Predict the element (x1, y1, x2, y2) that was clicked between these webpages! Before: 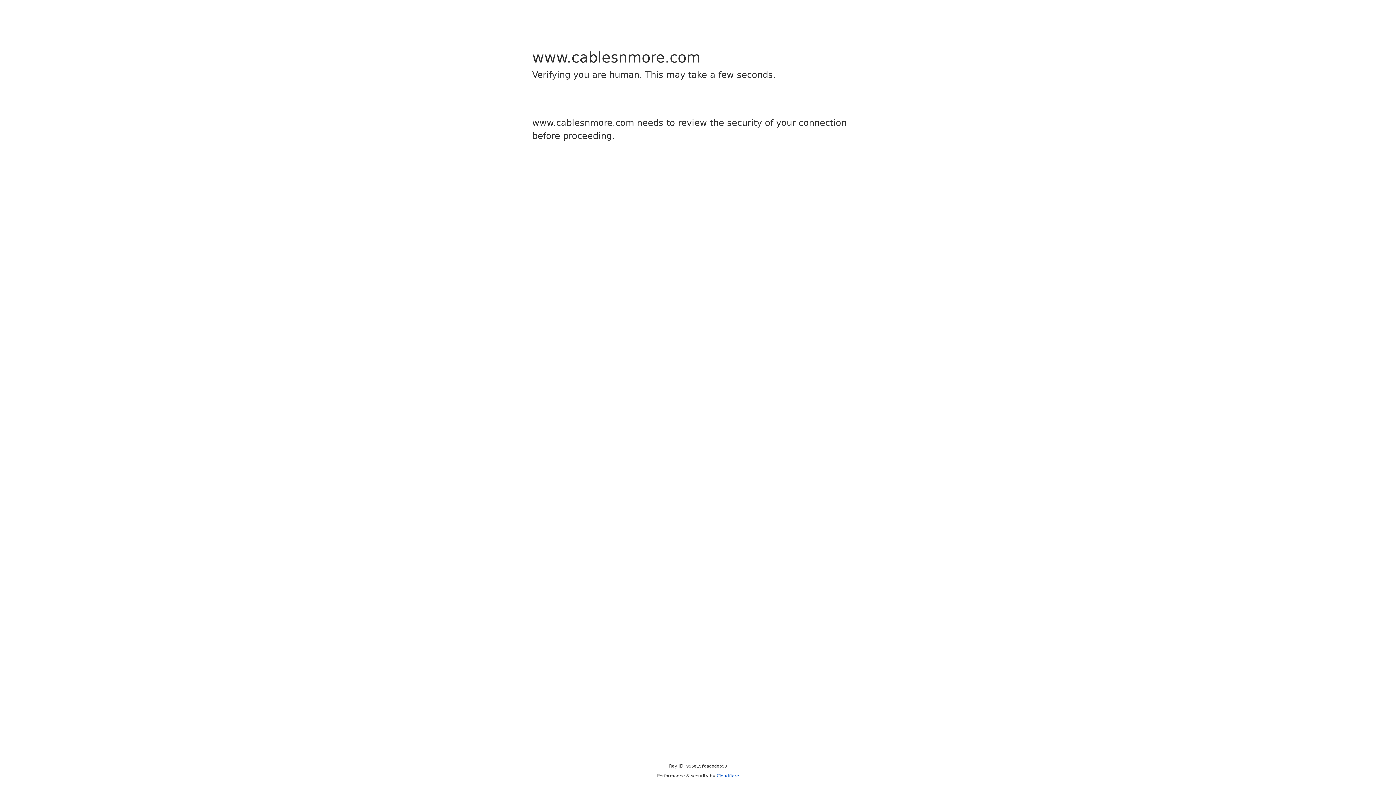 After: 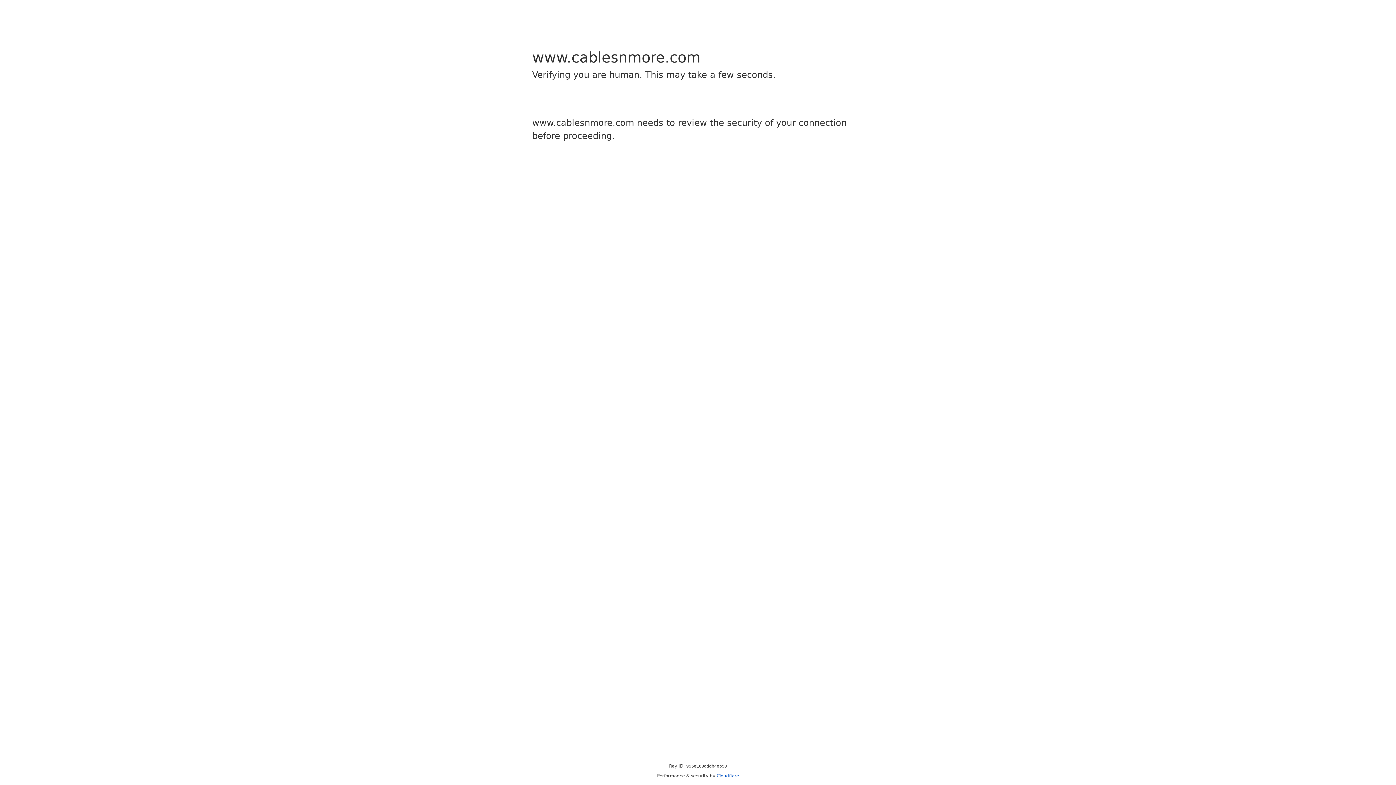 Action: bbox: (716, 773, 739, 778) label: Cloudflare